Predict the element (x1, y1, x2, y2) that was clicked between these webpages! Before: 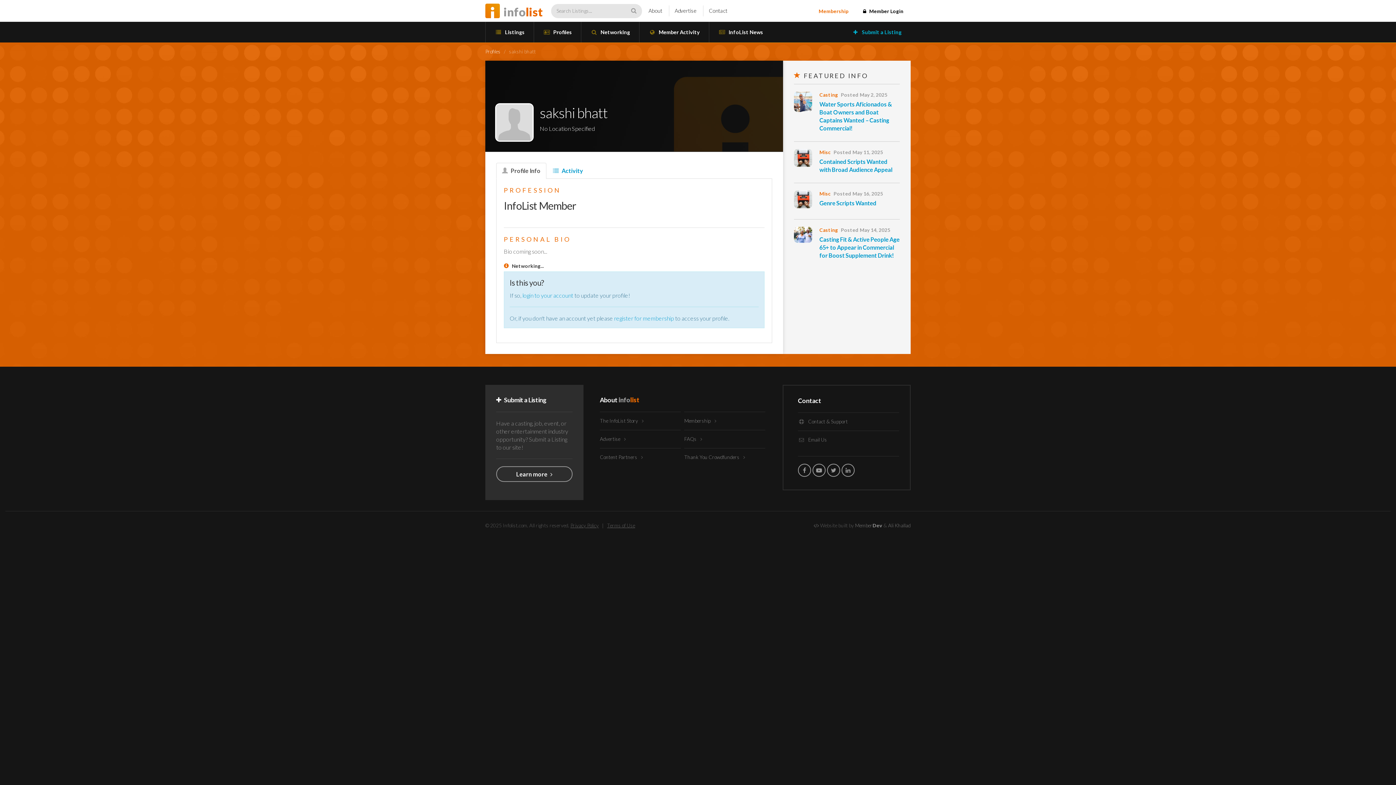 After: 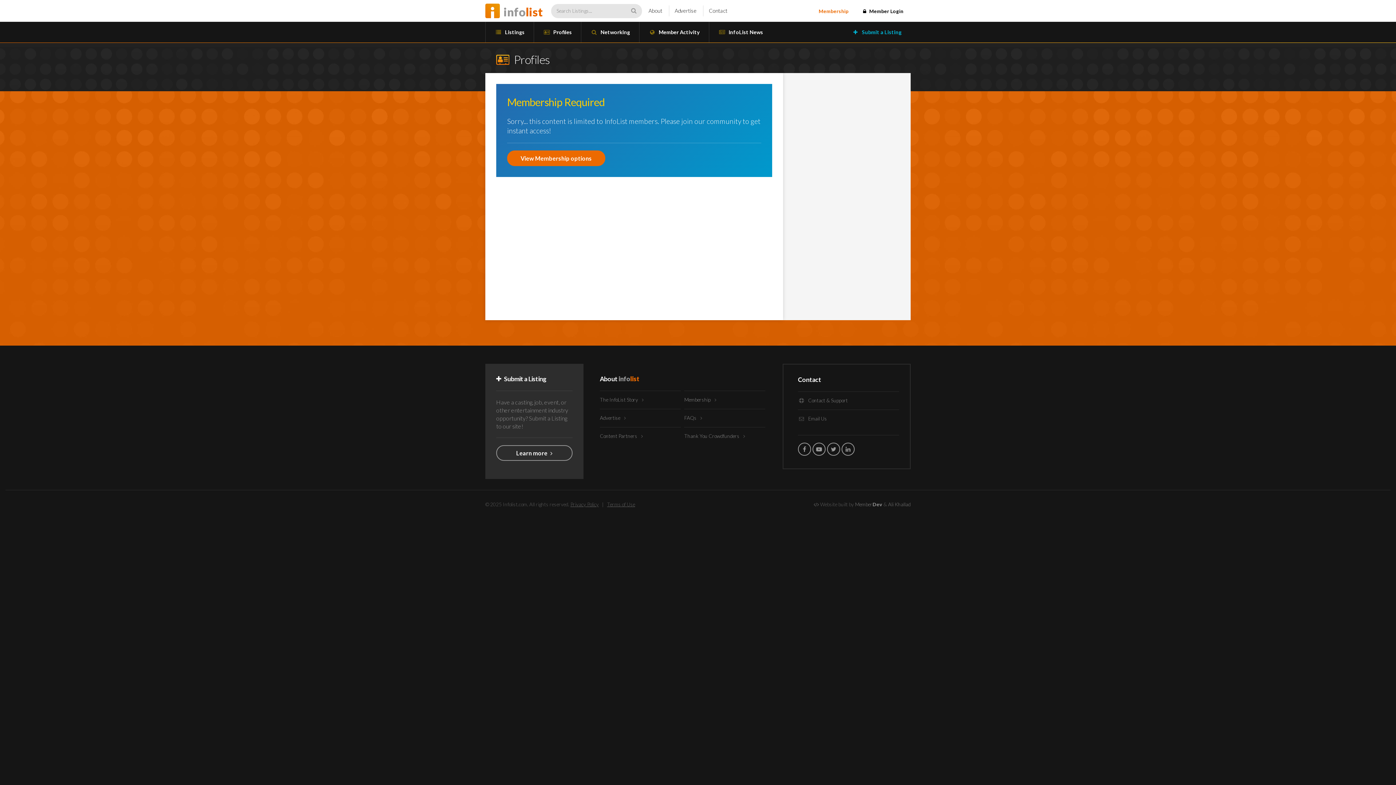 Action: bbox: (534, 21, 581, 42) label:  Profiles